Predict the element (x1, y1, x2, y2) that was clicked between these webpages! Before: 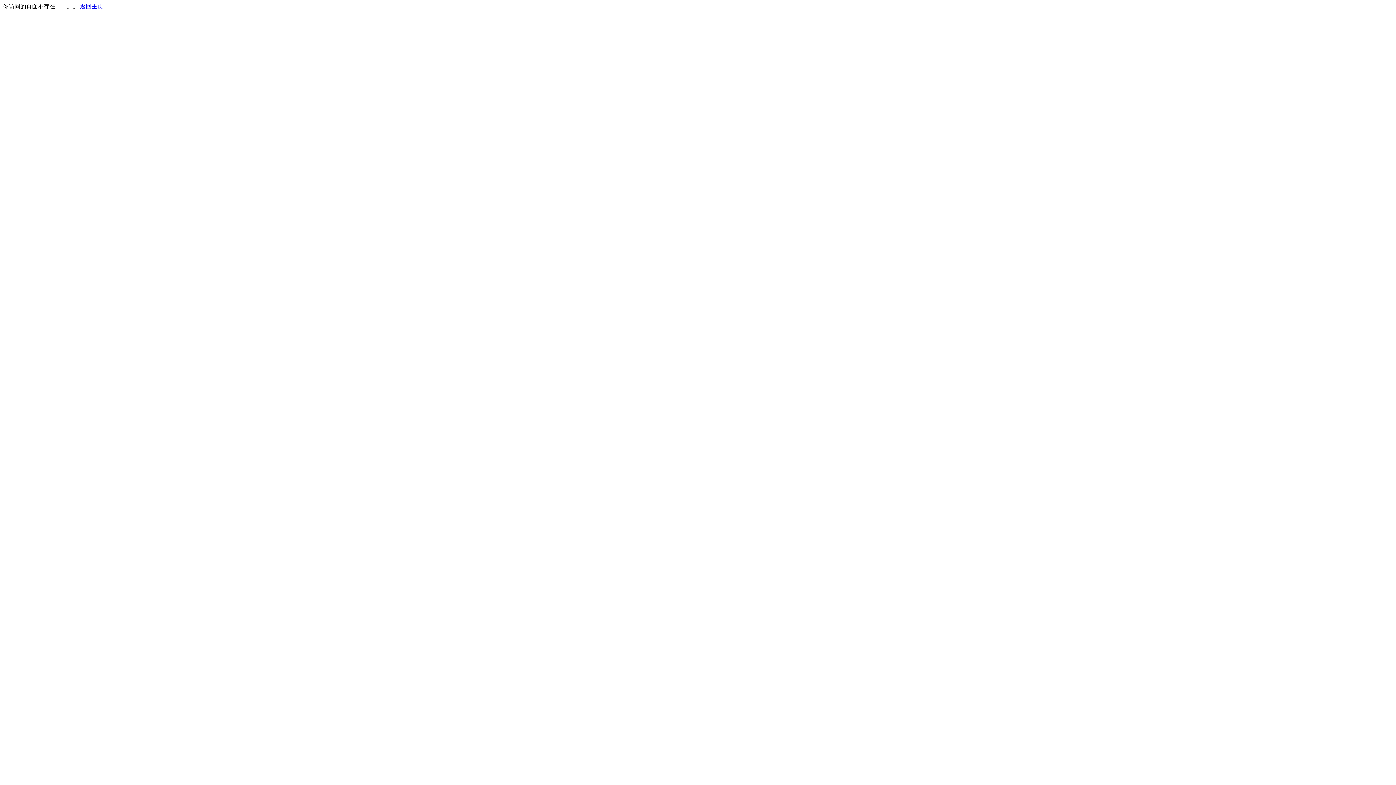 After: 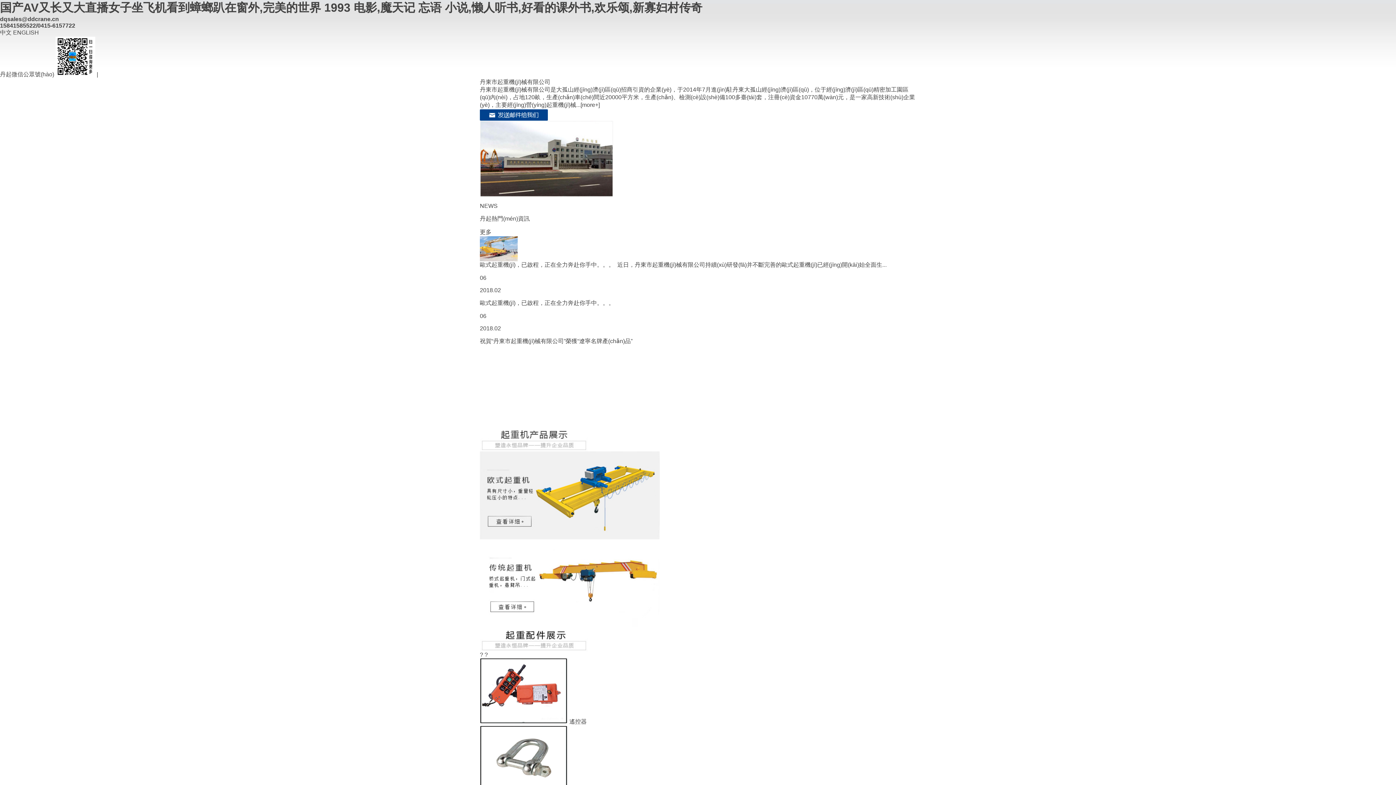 Action: bbox: (80, 3, 103, 9) label: 返回主页